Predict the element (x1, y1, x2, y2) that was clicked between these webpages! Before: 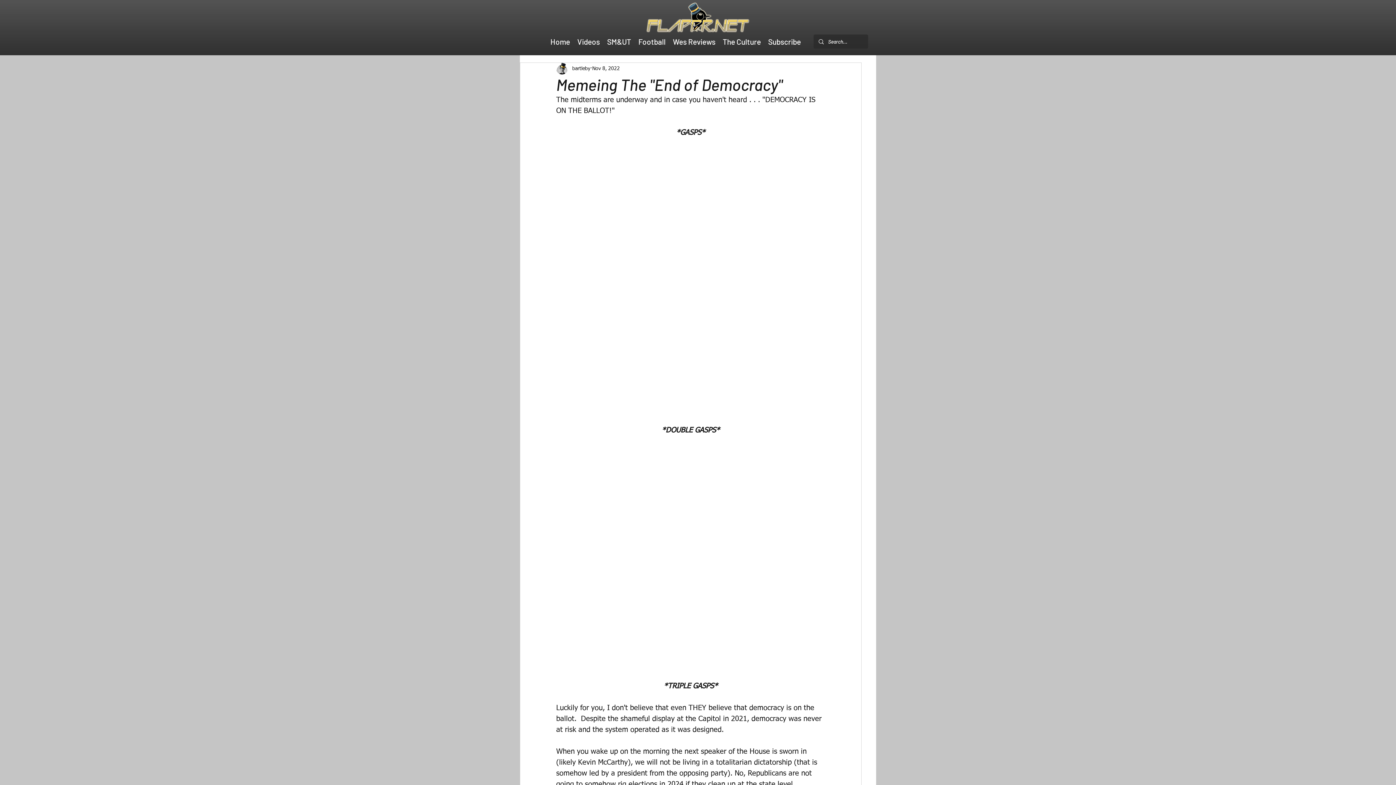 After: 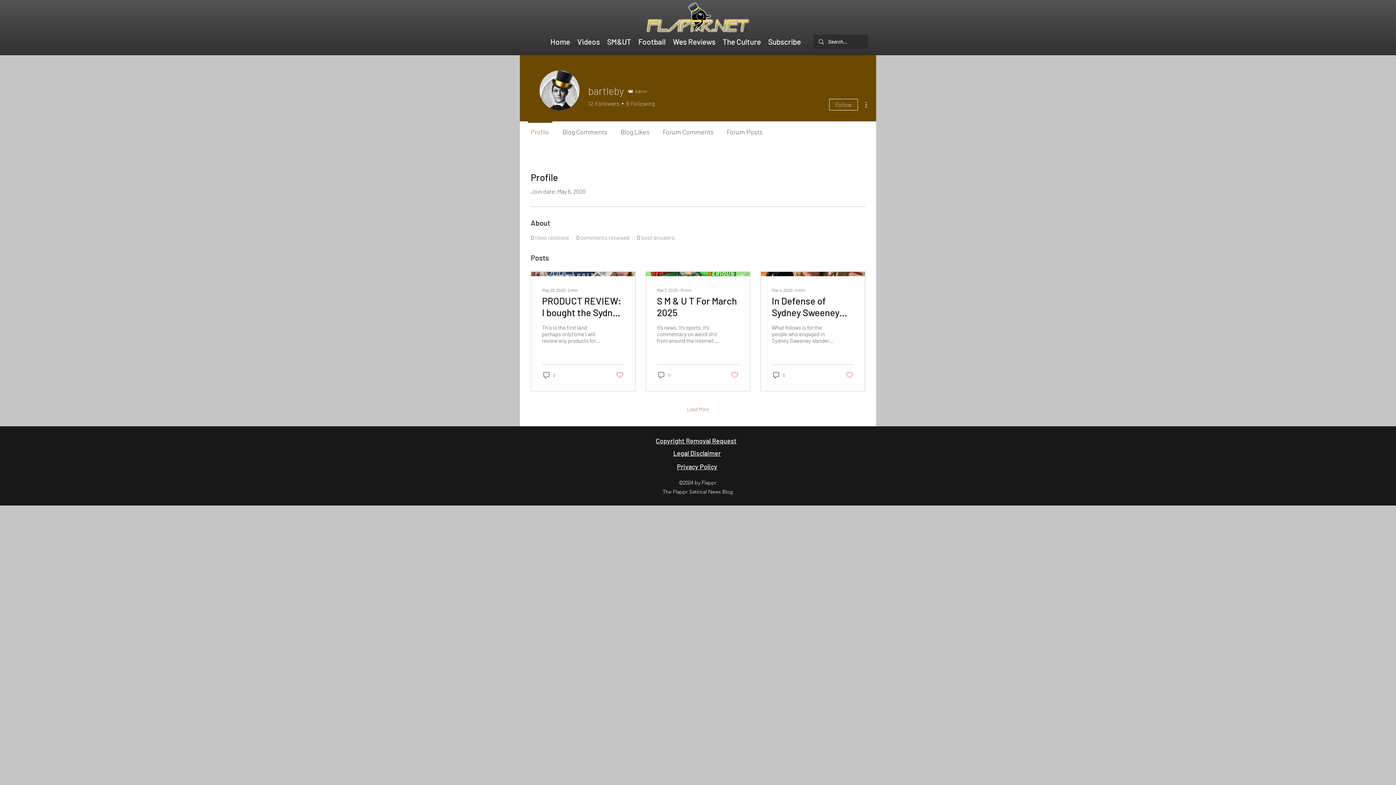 Action: label: bartleby bbox: (572, 64, 590, 72)